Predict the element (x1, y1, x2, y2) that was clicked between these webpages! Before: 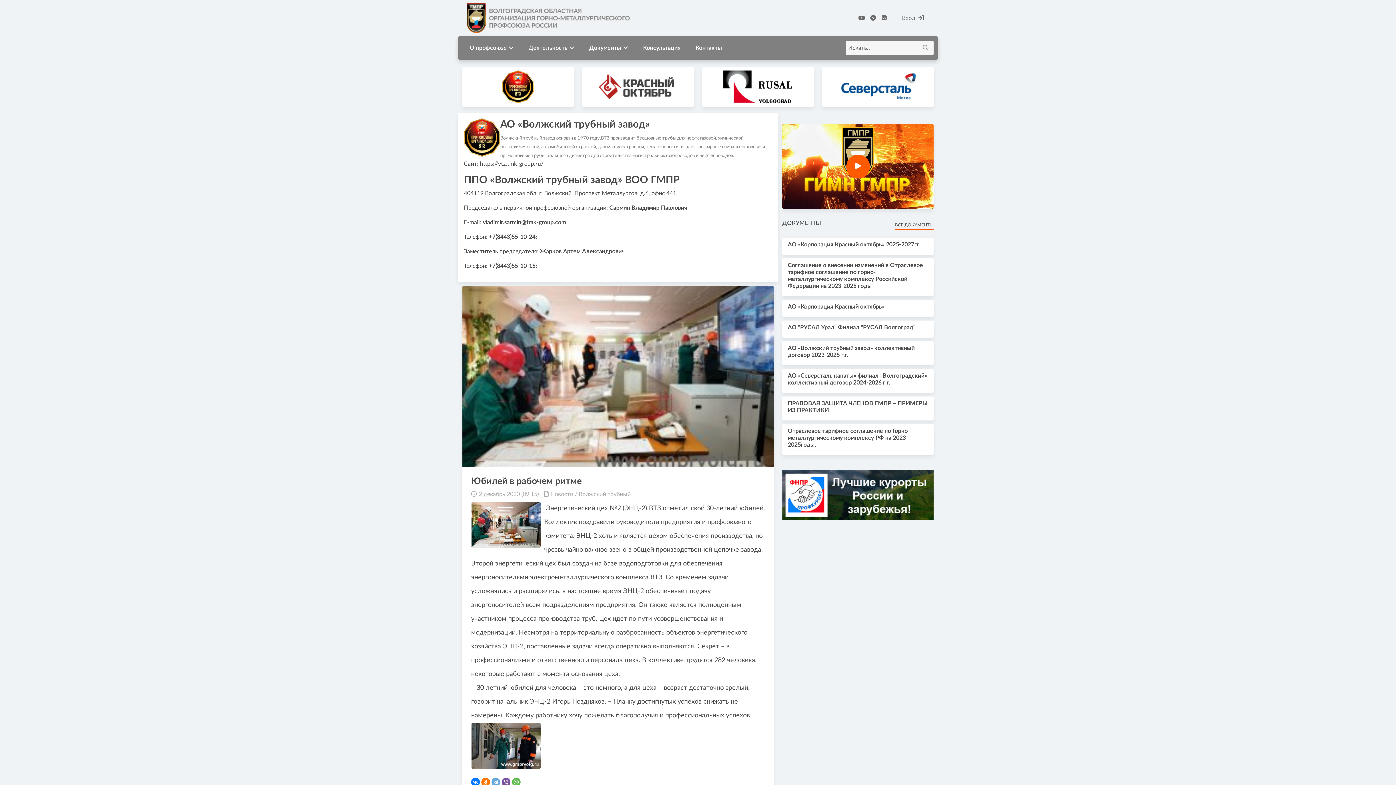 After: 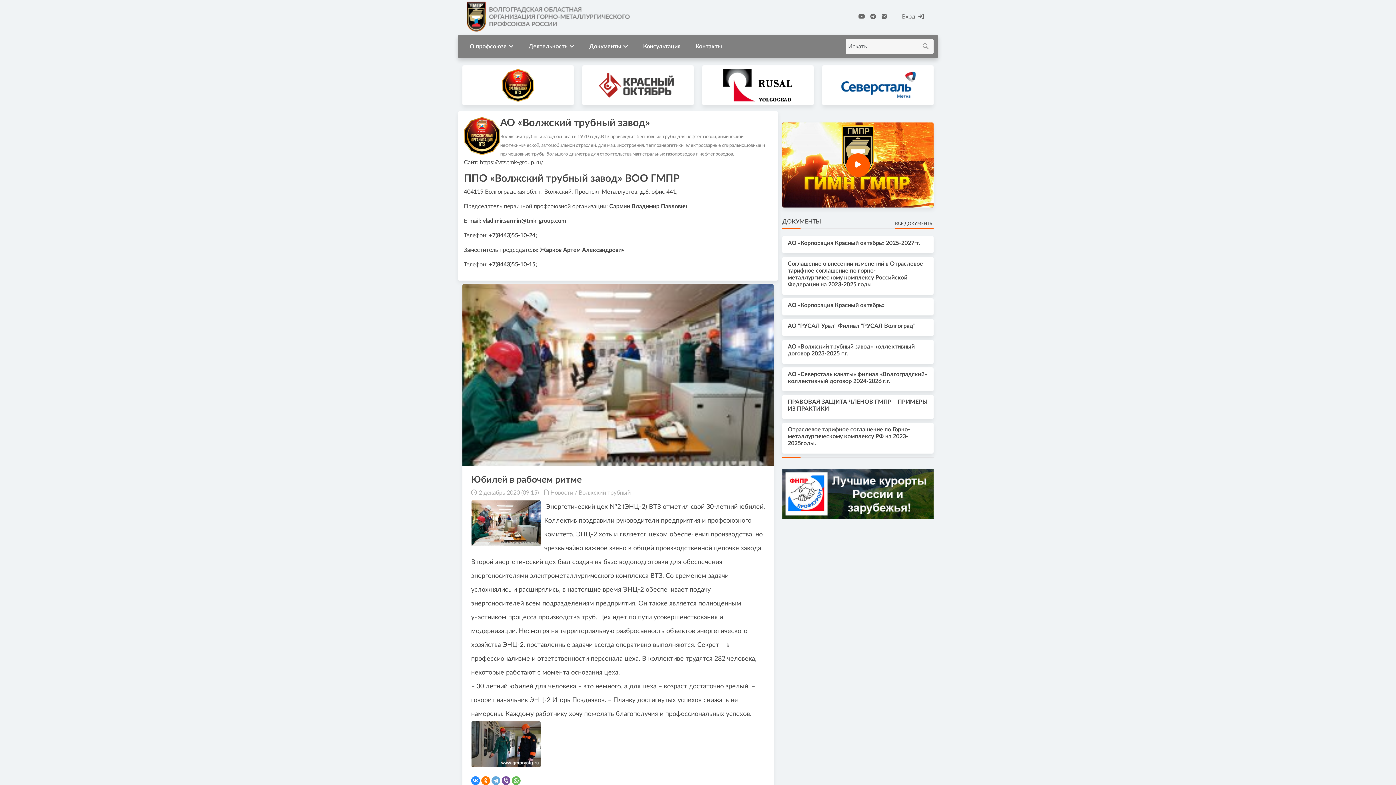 Action: bbox: (471, 778, 480, 787)